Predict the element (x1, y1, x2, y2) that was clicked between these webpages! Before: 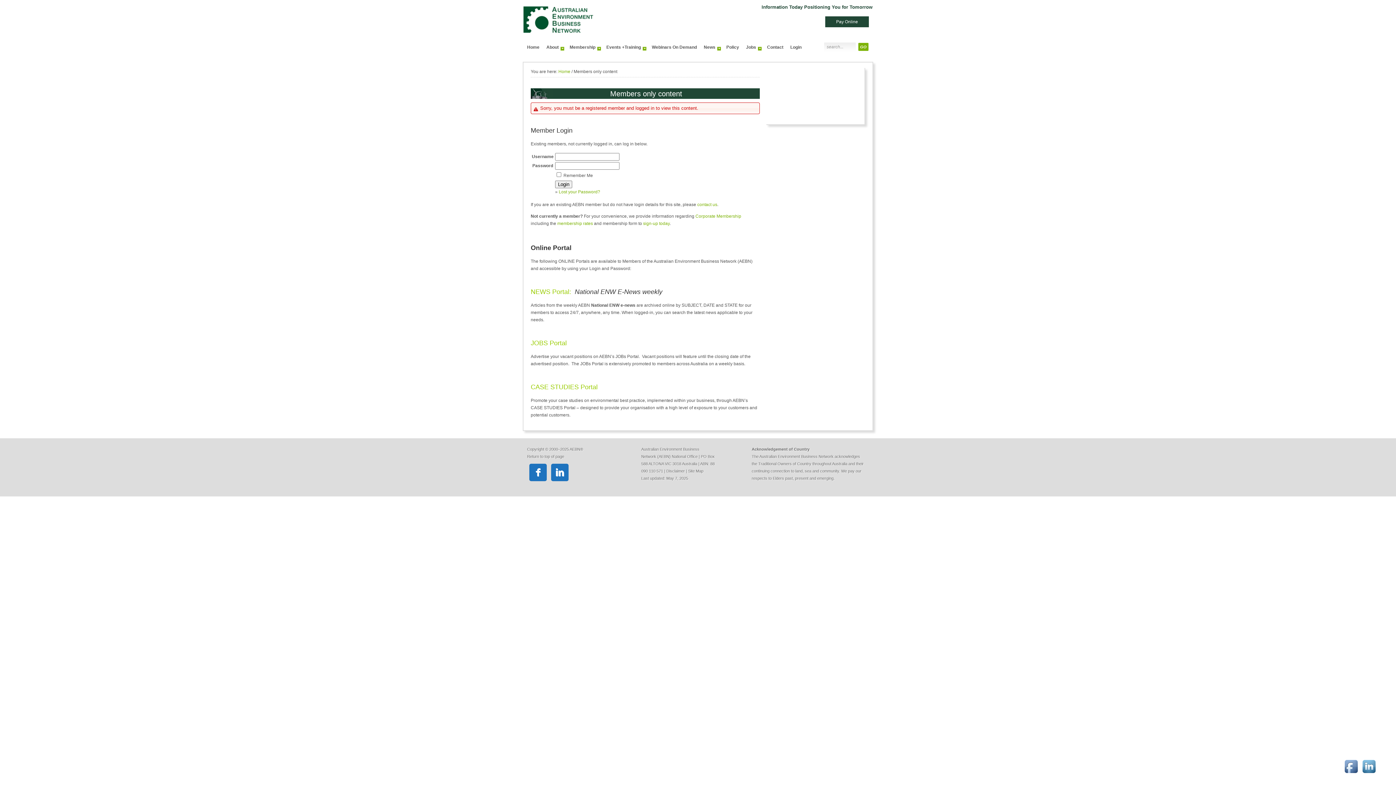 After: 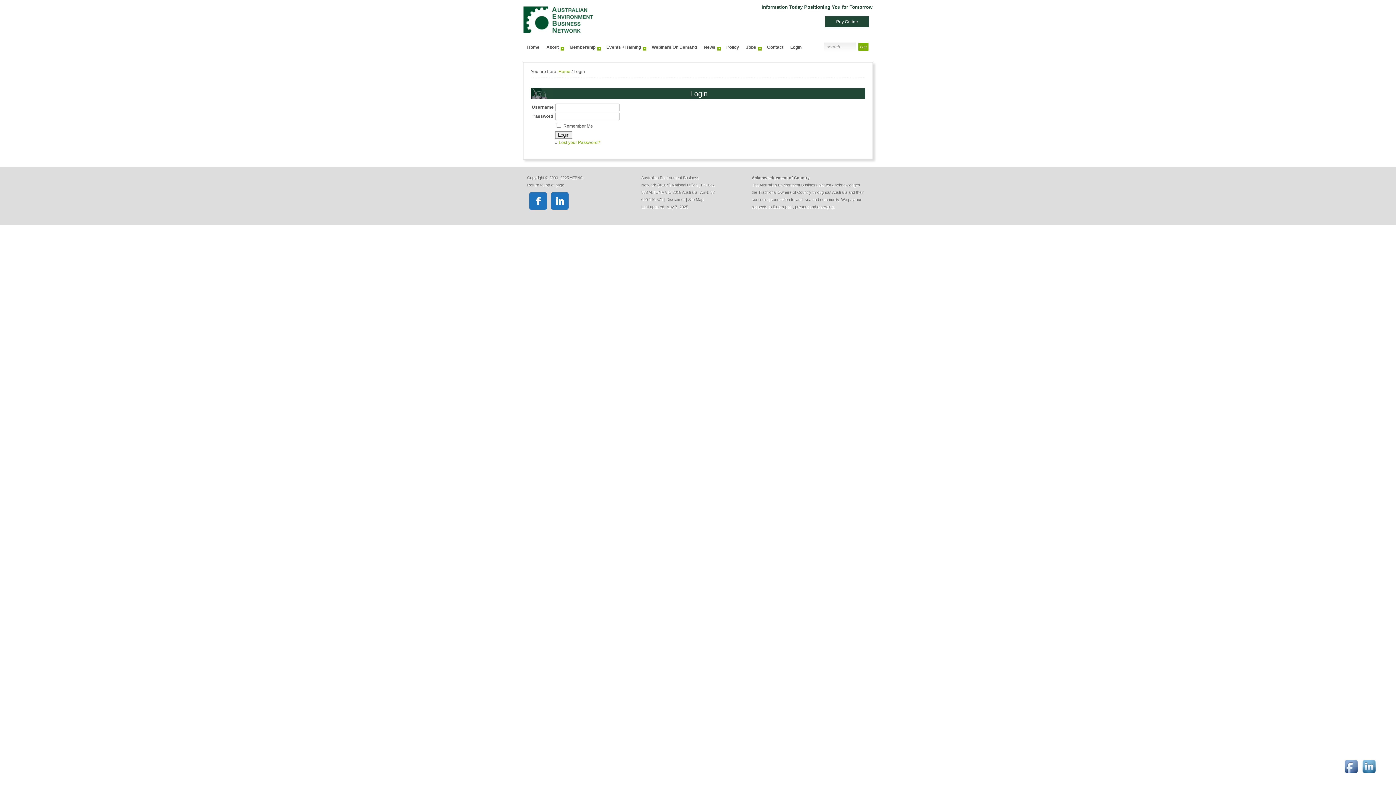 Action: bbox: (786, 40, 805, 54) label: Login